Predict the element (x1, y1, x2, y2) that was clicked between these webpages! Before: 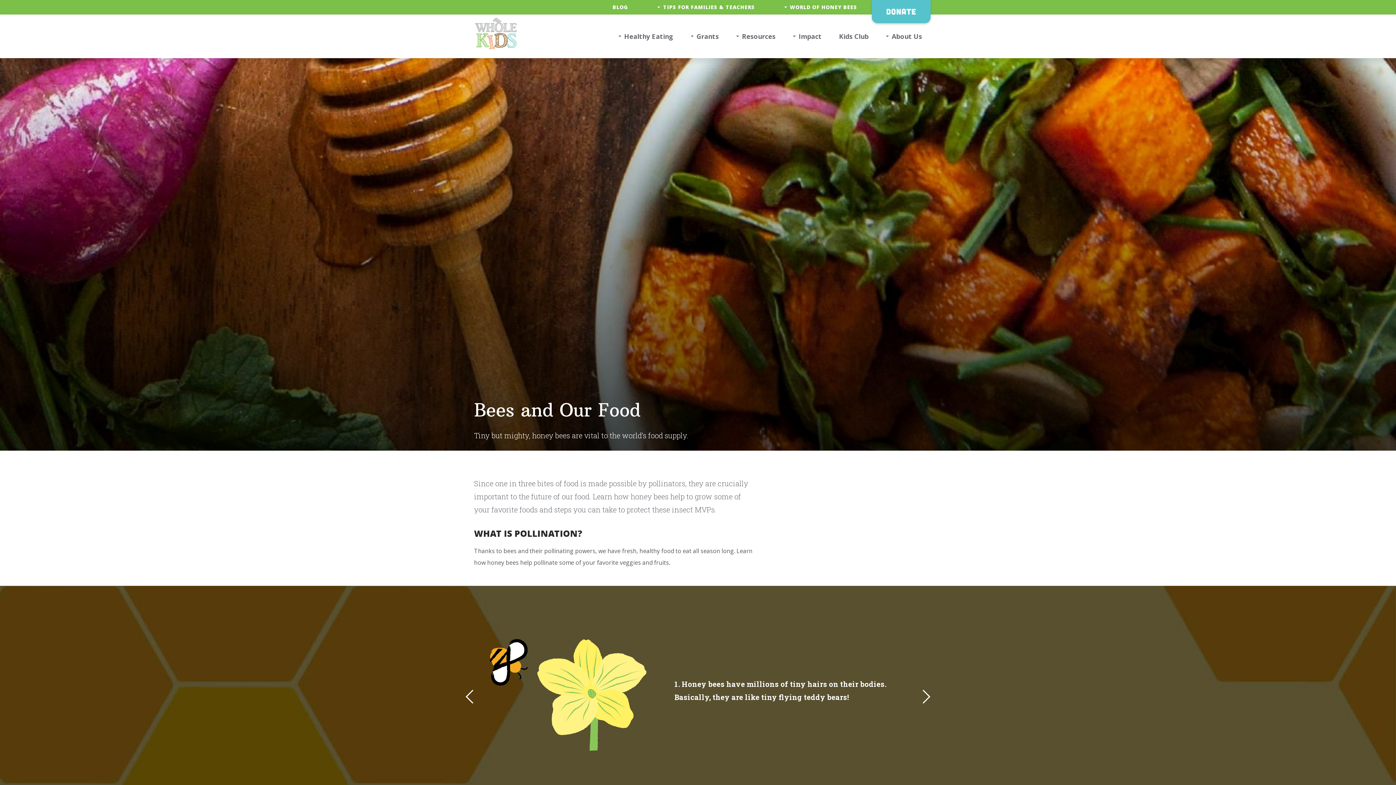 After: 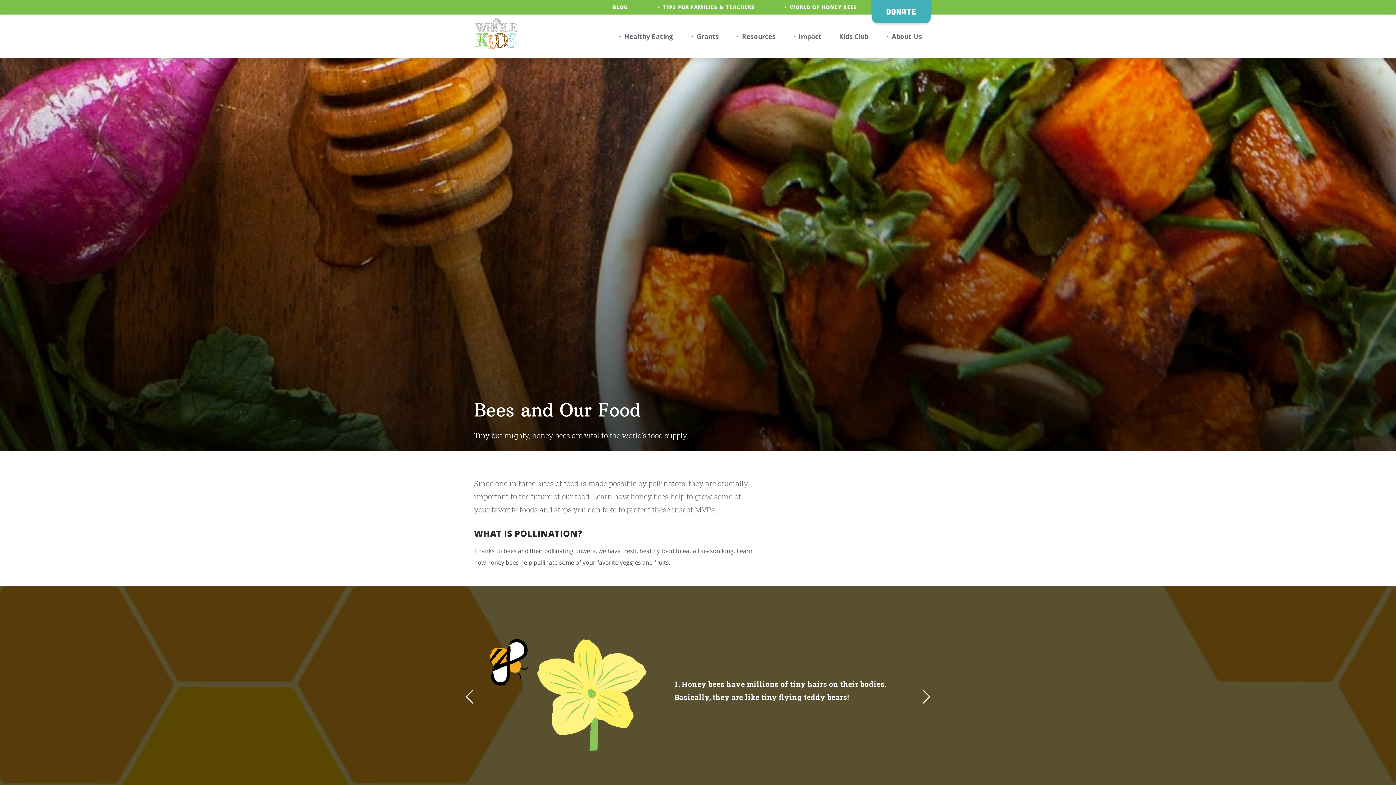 Action: label: Donate bbox: (871, 0, 930, 23)